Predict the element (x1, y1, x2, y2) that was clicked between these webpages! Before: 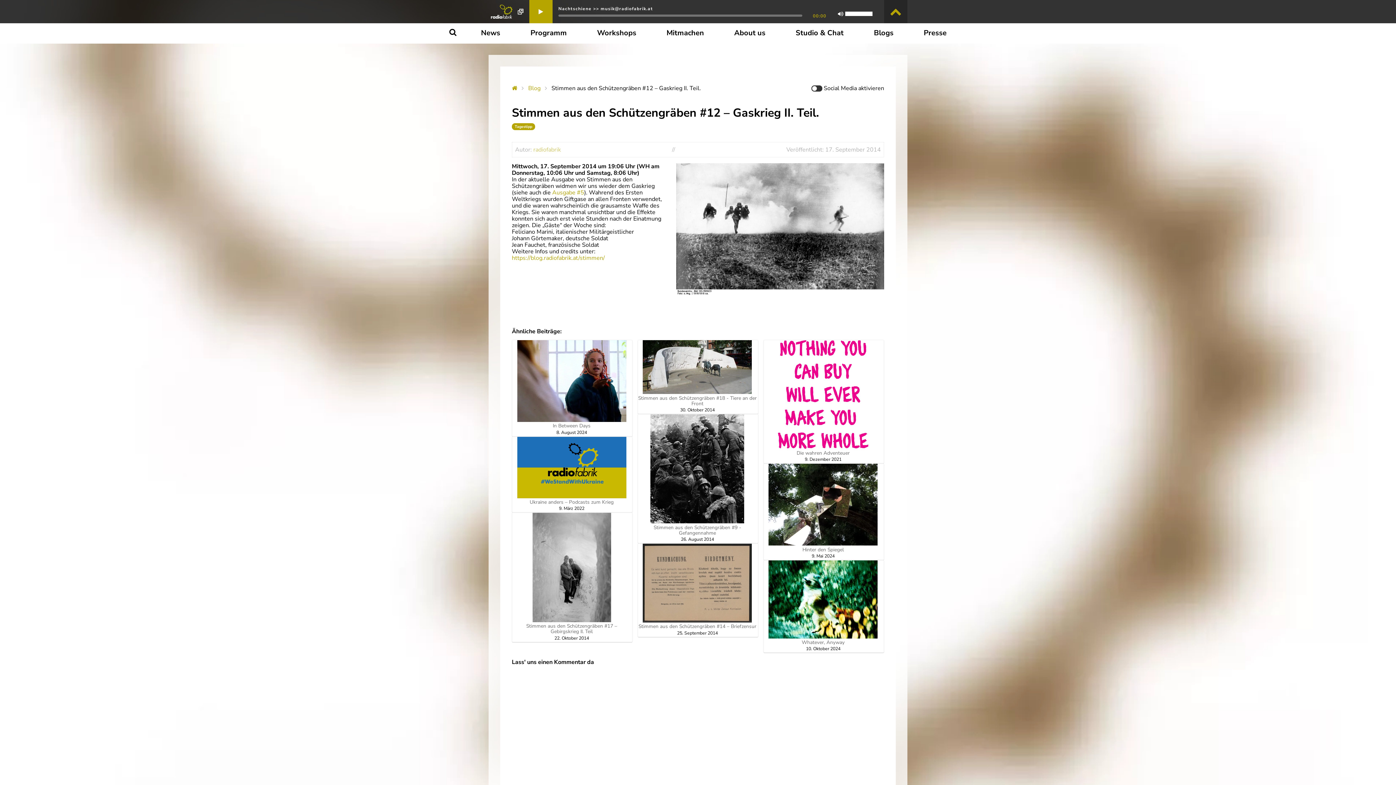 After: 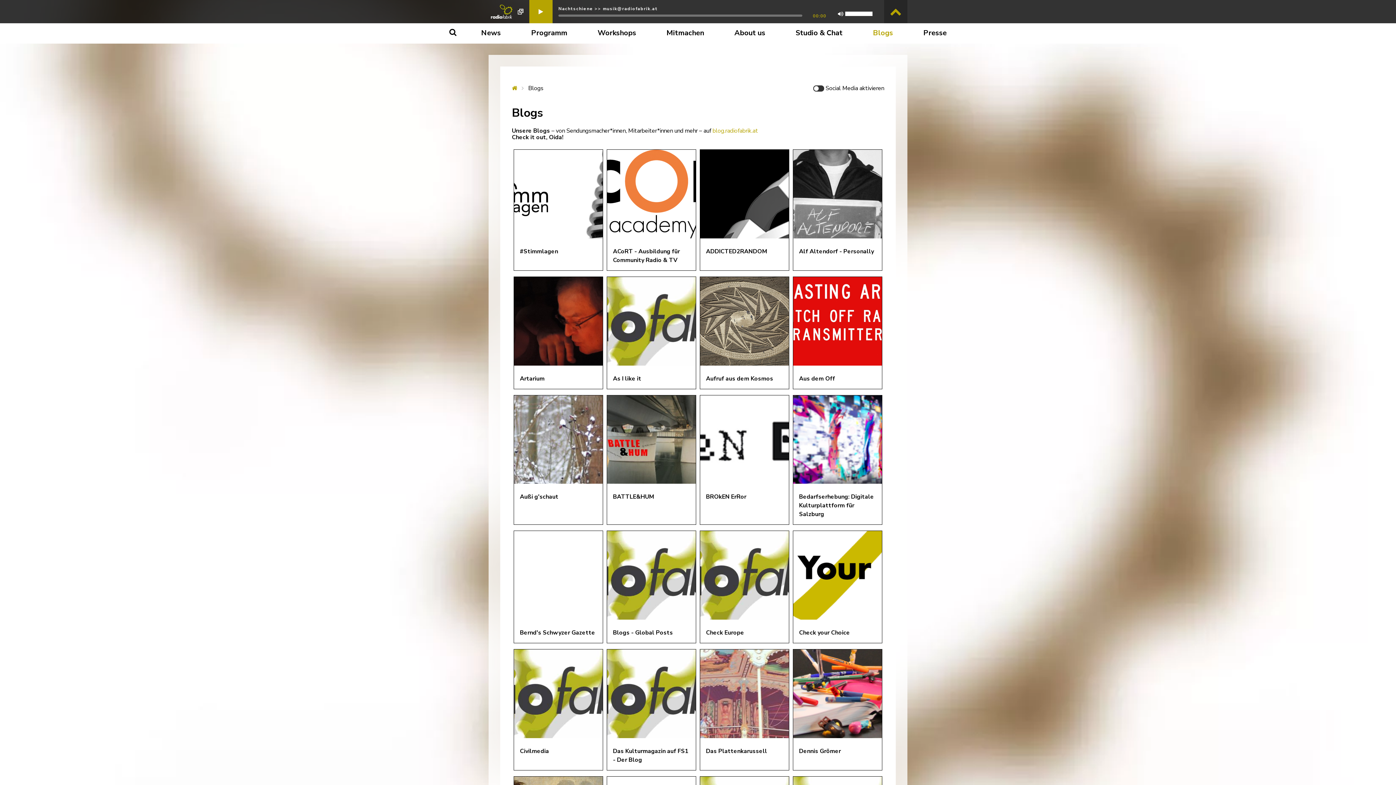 Action: bbox: (874, 25, 893, 40) label: Blogs